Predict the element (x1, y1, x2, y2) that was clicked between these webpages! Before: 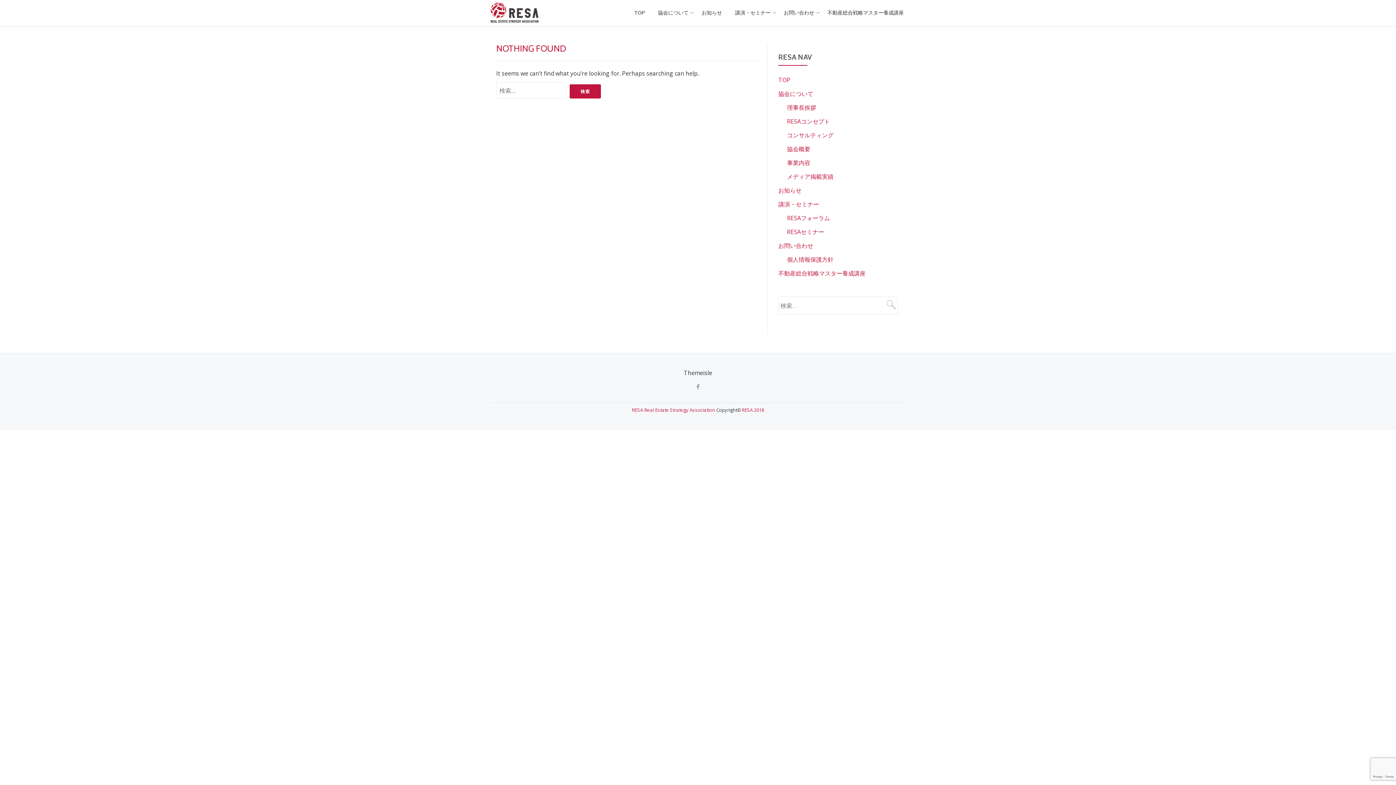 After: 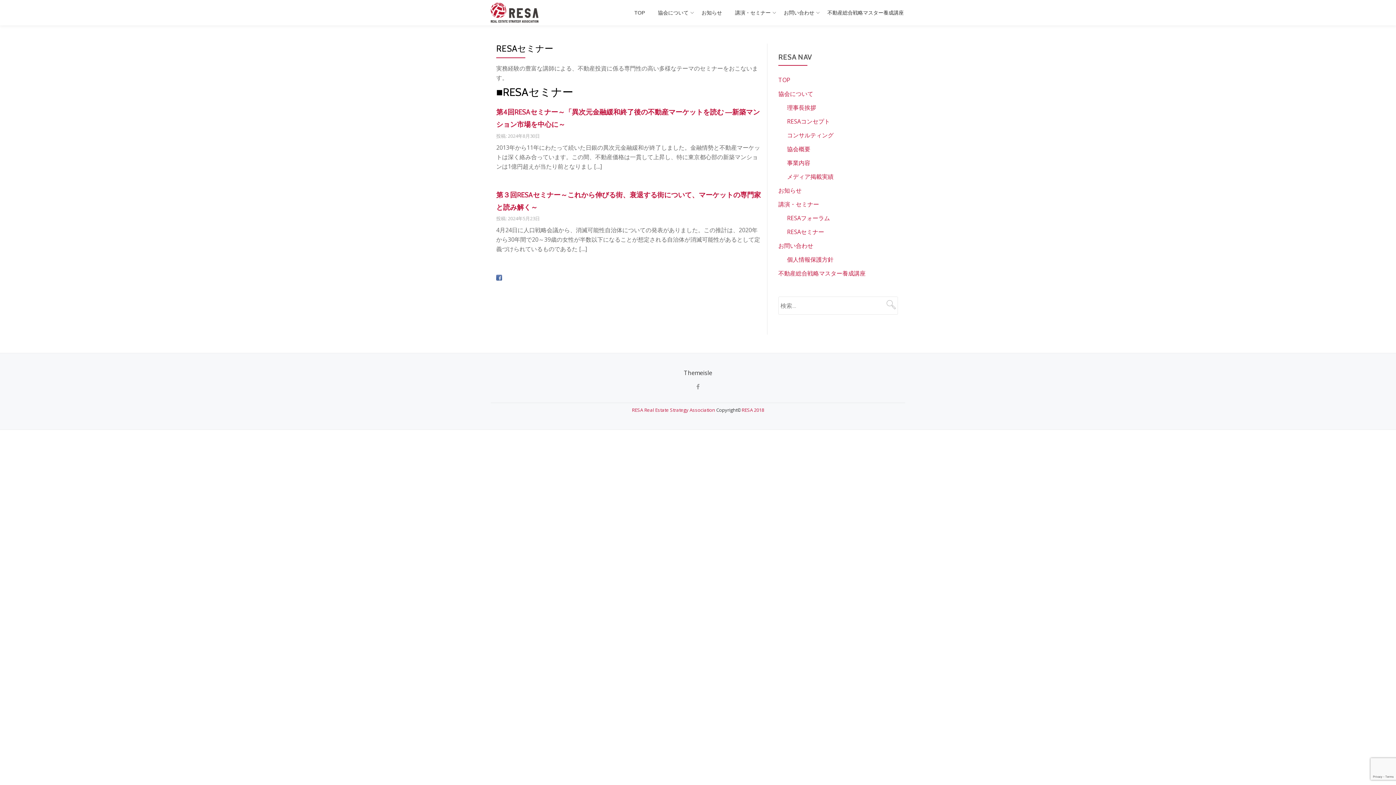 Action: label: RESAセミナー bbox: (787, 228, 824, 236)